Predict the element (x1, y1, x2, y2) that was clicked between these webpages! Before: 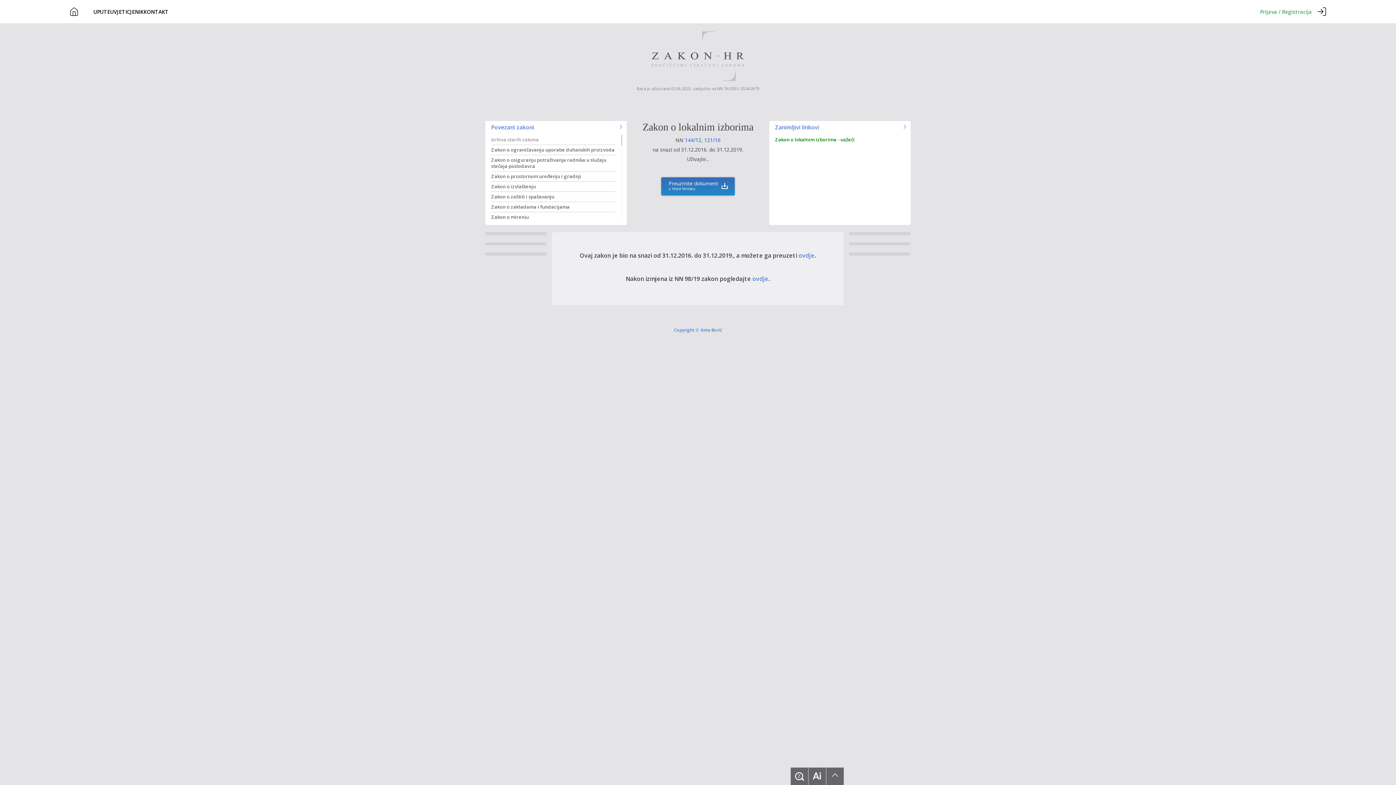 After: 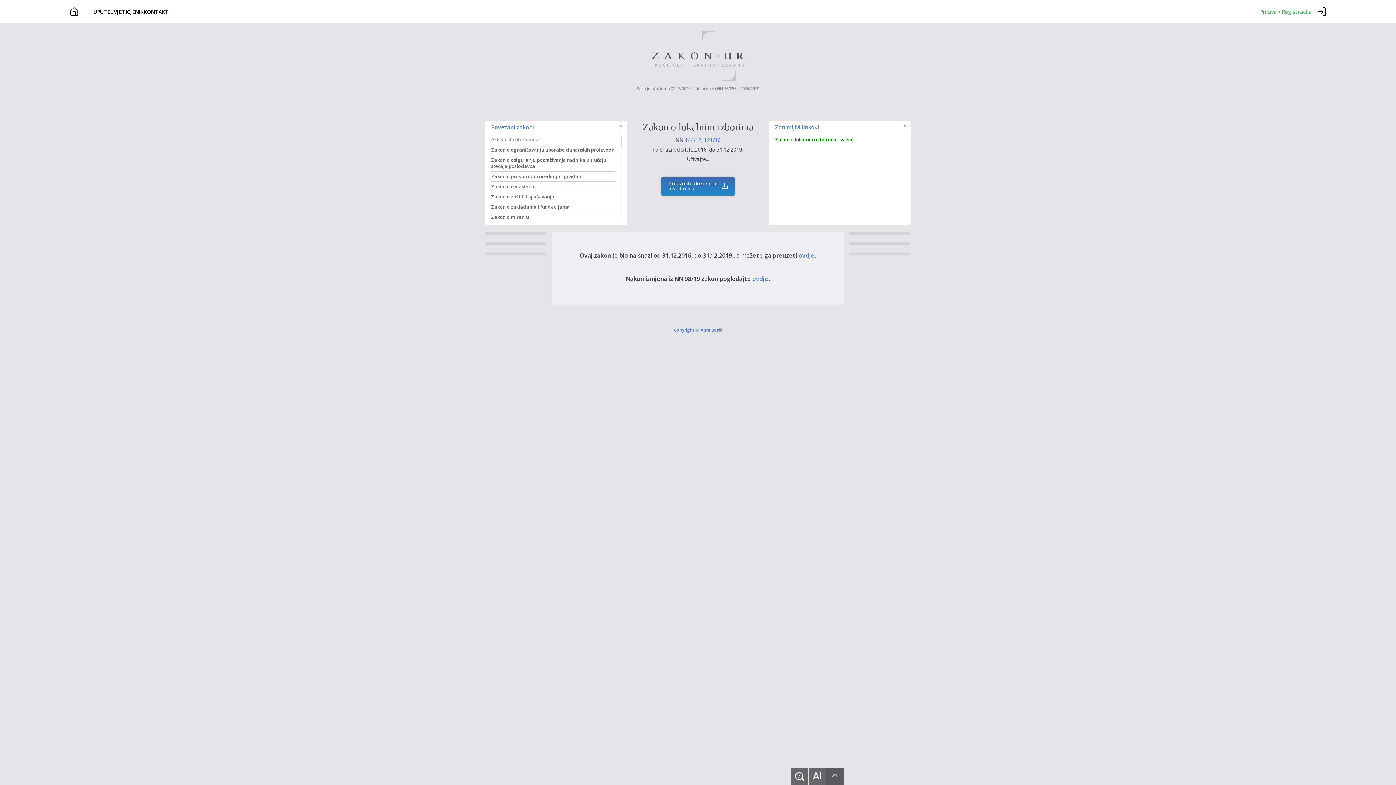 Action: bbox: (826, 768, 844, 785)